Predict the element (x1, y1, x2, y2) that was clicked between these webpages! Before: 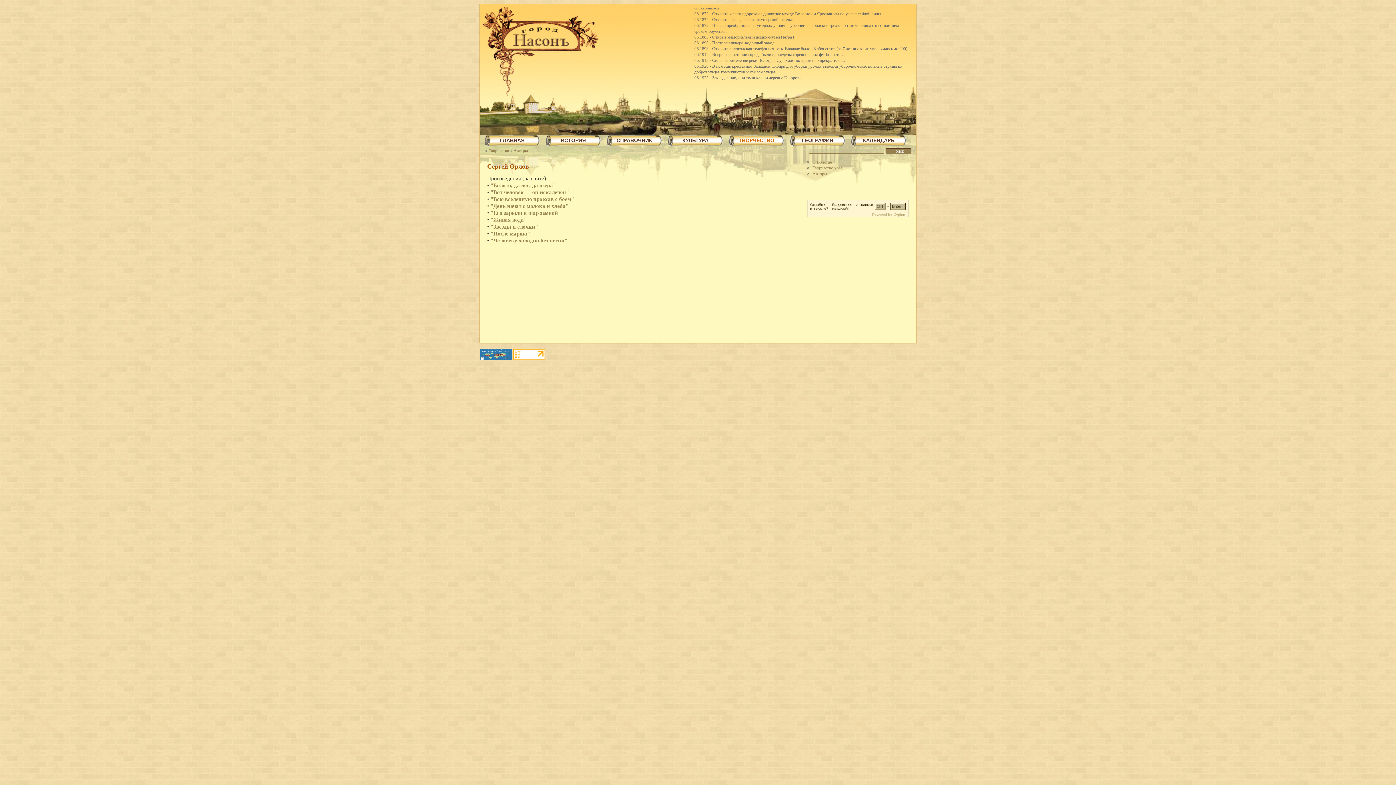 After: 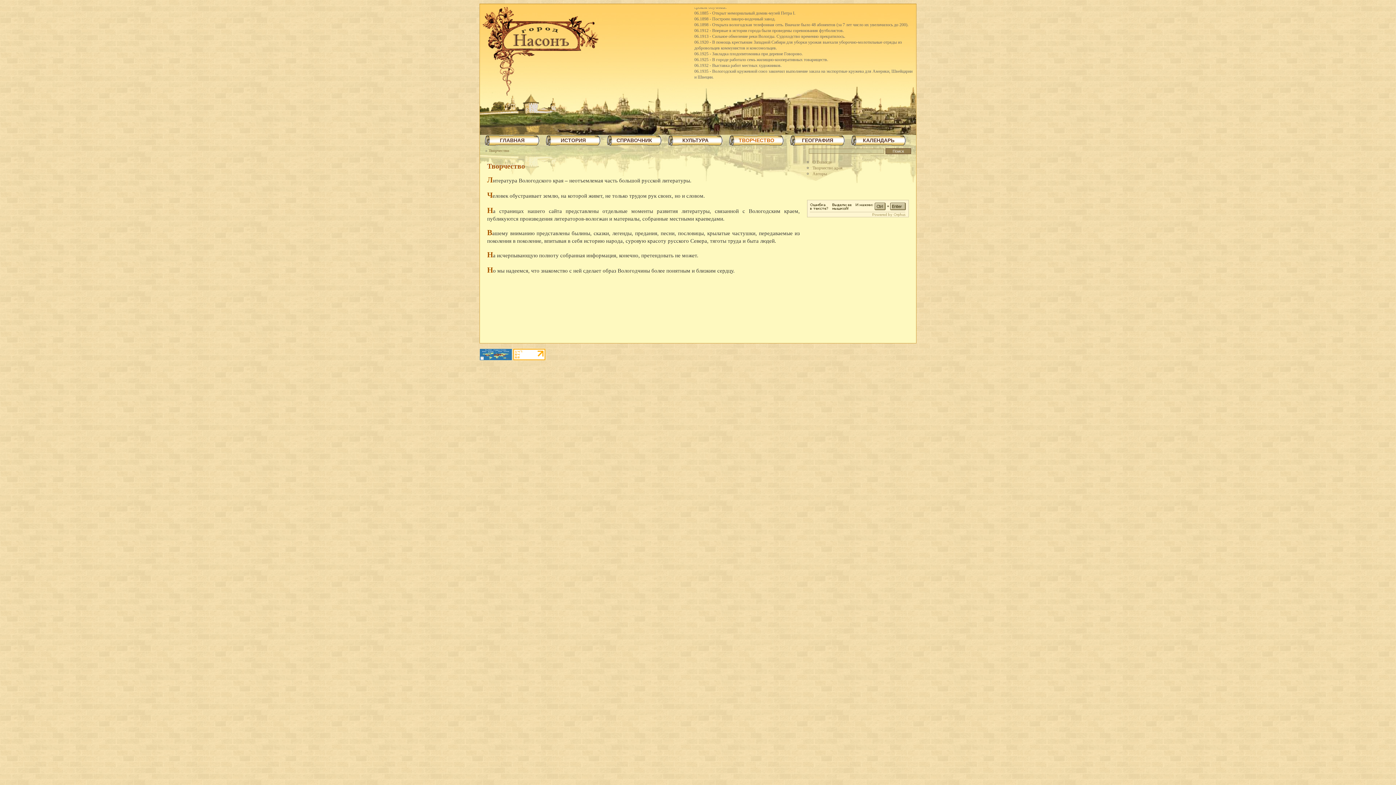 Action: bbox: (488, 148, 509, 152) label: Творчество